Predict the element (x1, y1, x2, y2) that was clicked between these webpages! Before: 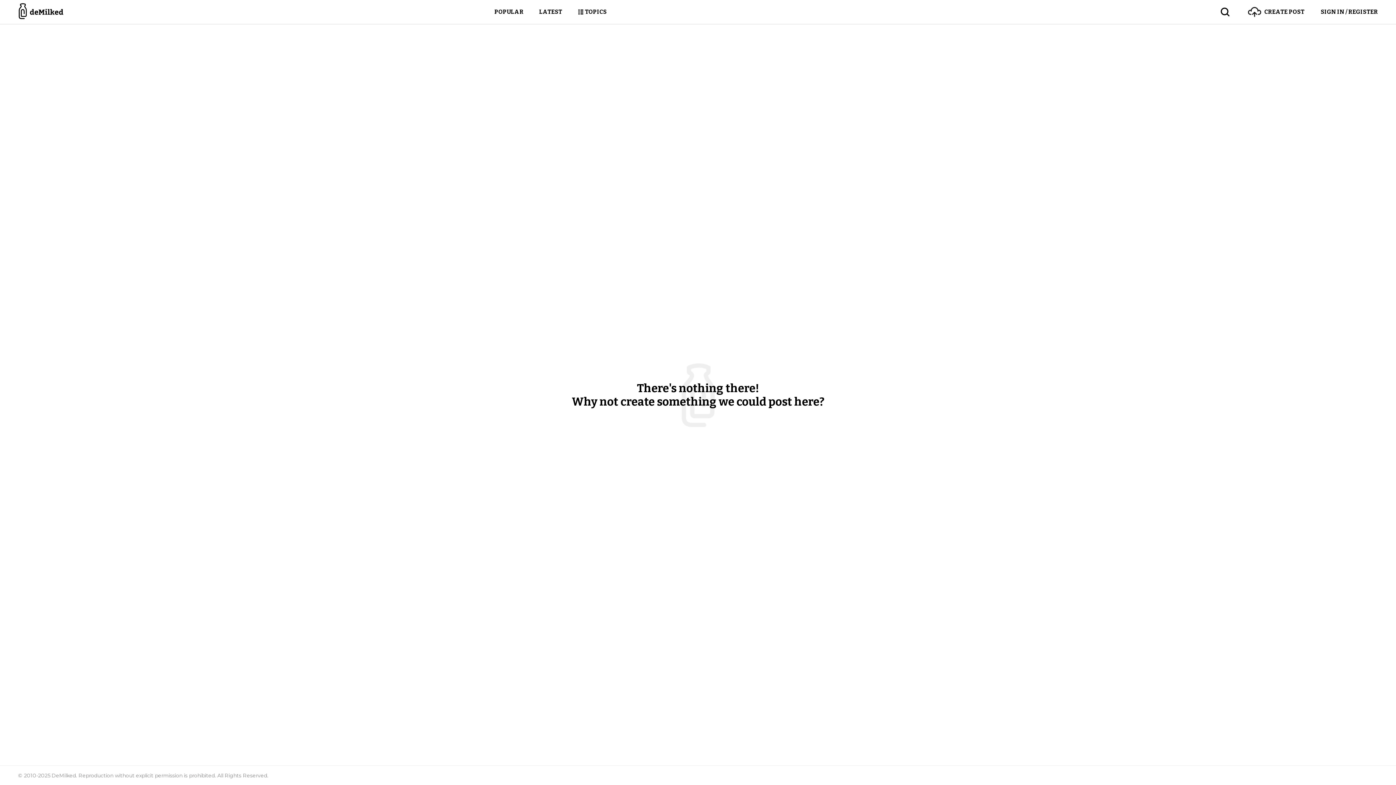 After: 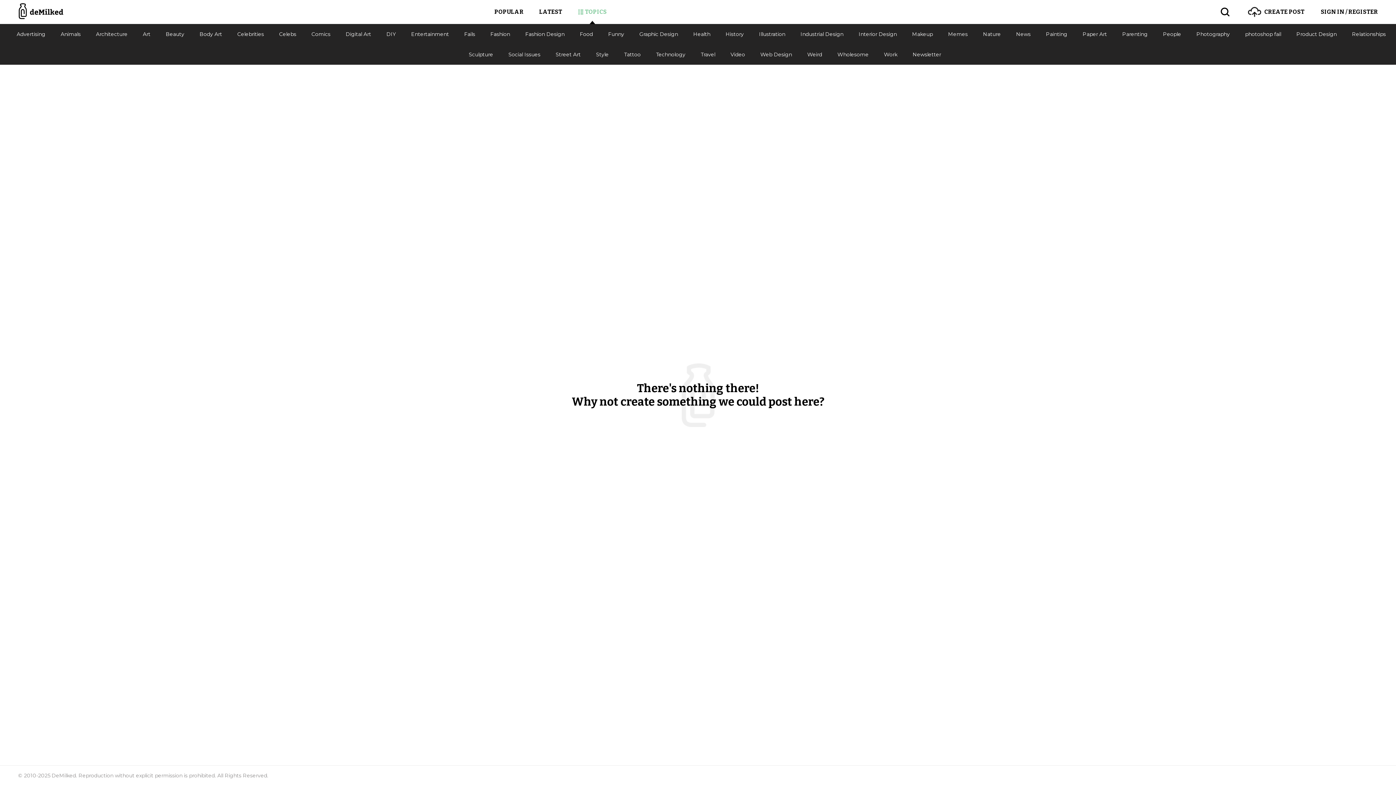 Action: bbox: (577, 0, 606, 24) label: TOPICS